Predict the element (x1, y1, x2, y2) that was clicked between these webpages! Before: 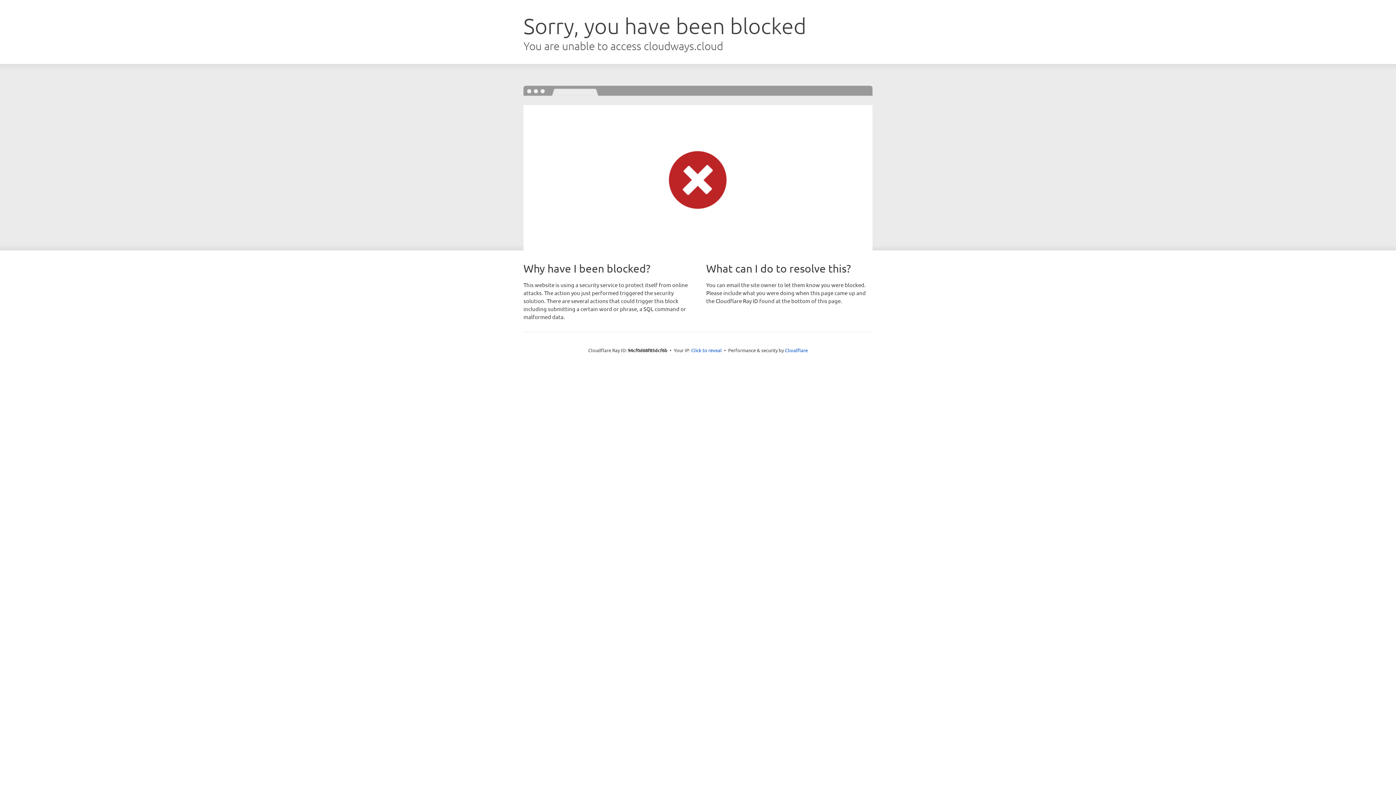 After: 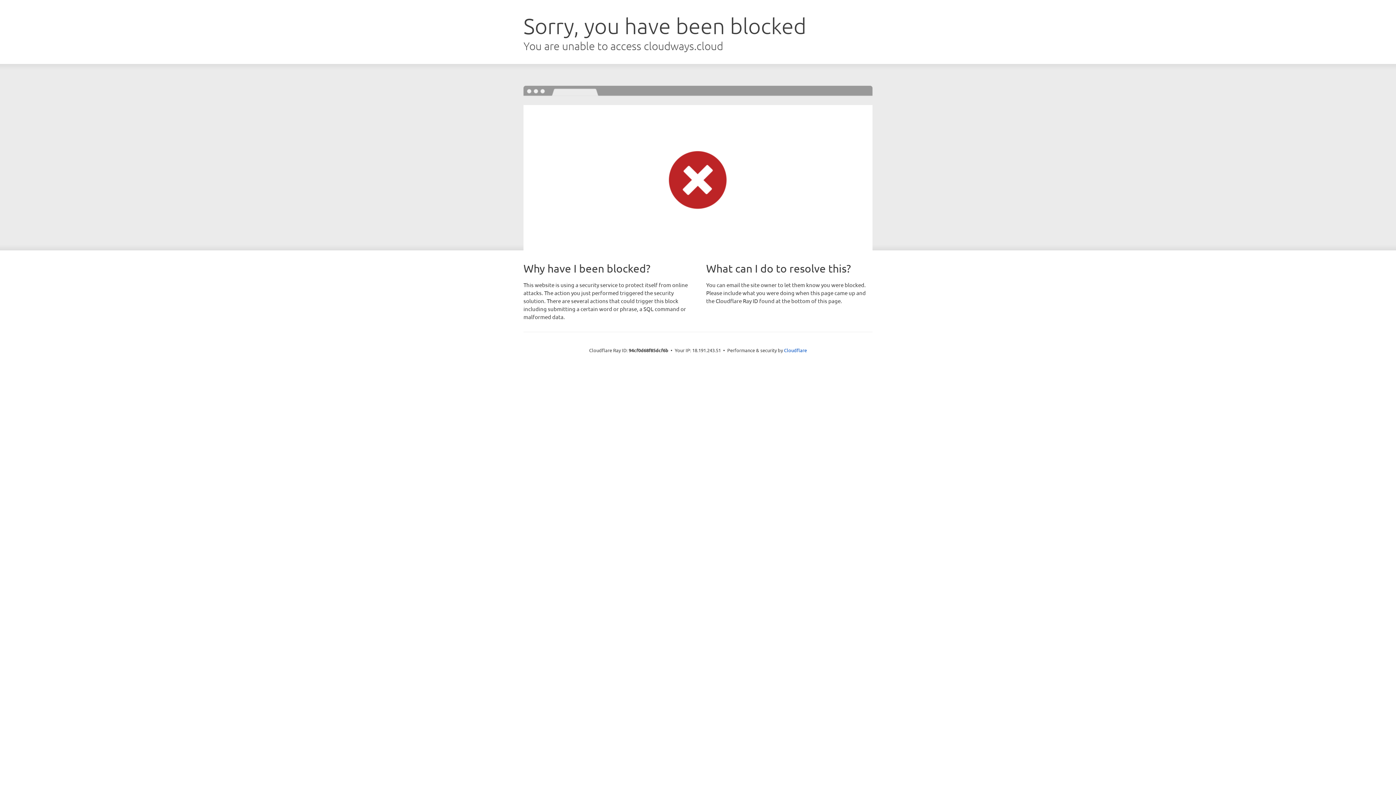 Action: label: Click to reveal bbox: (691, 346, 722, 353)